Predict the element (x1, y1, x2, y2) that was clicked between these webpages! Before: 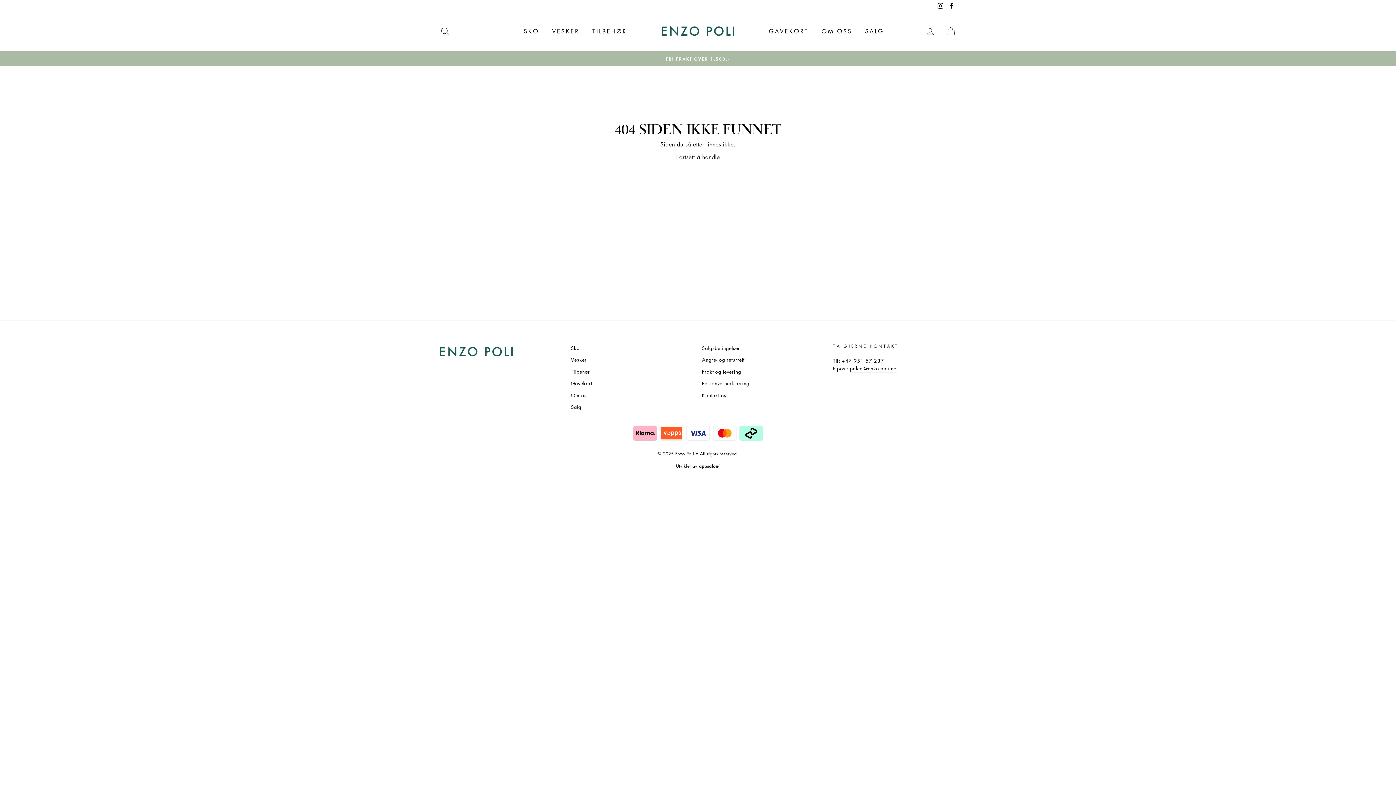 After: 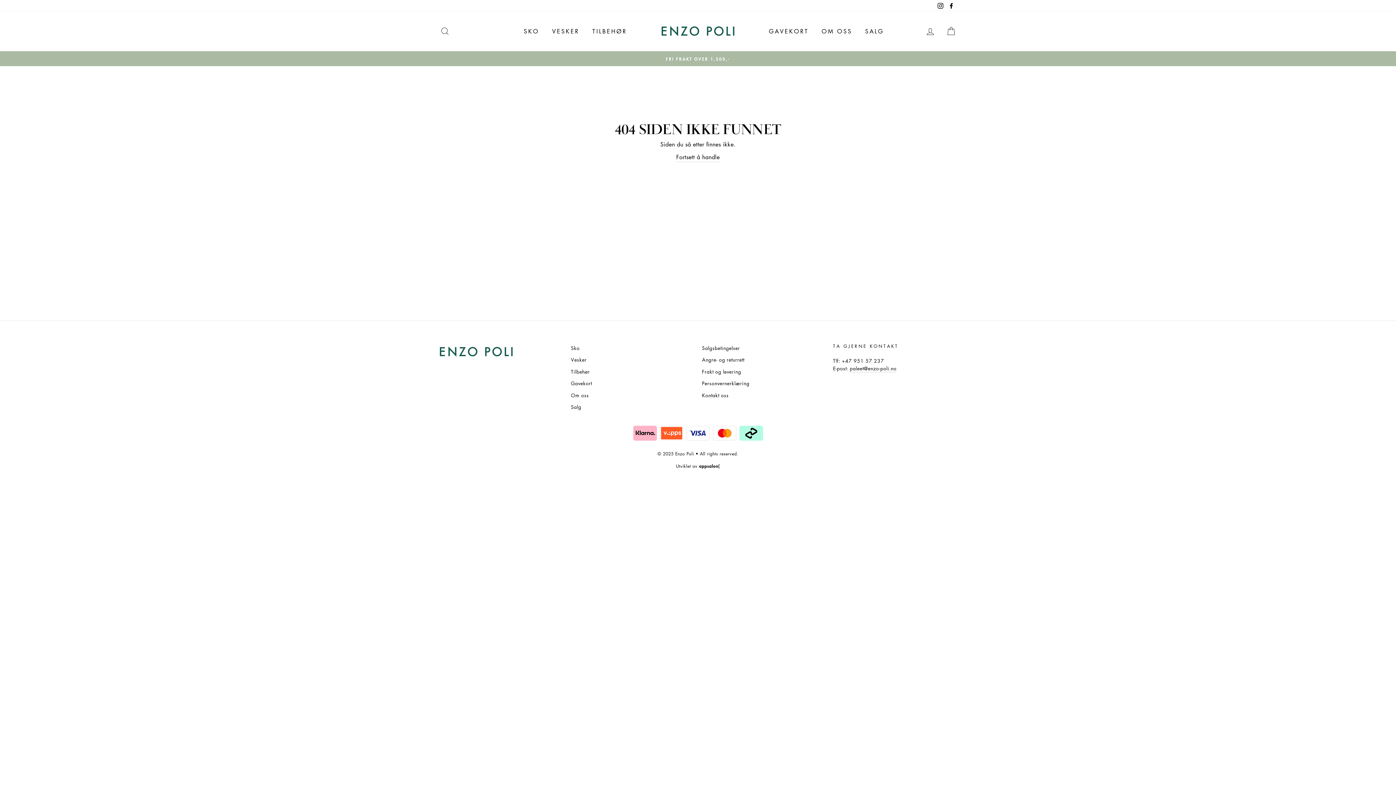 Action: label: Instagram bbox: (935, 0, 945, 11)